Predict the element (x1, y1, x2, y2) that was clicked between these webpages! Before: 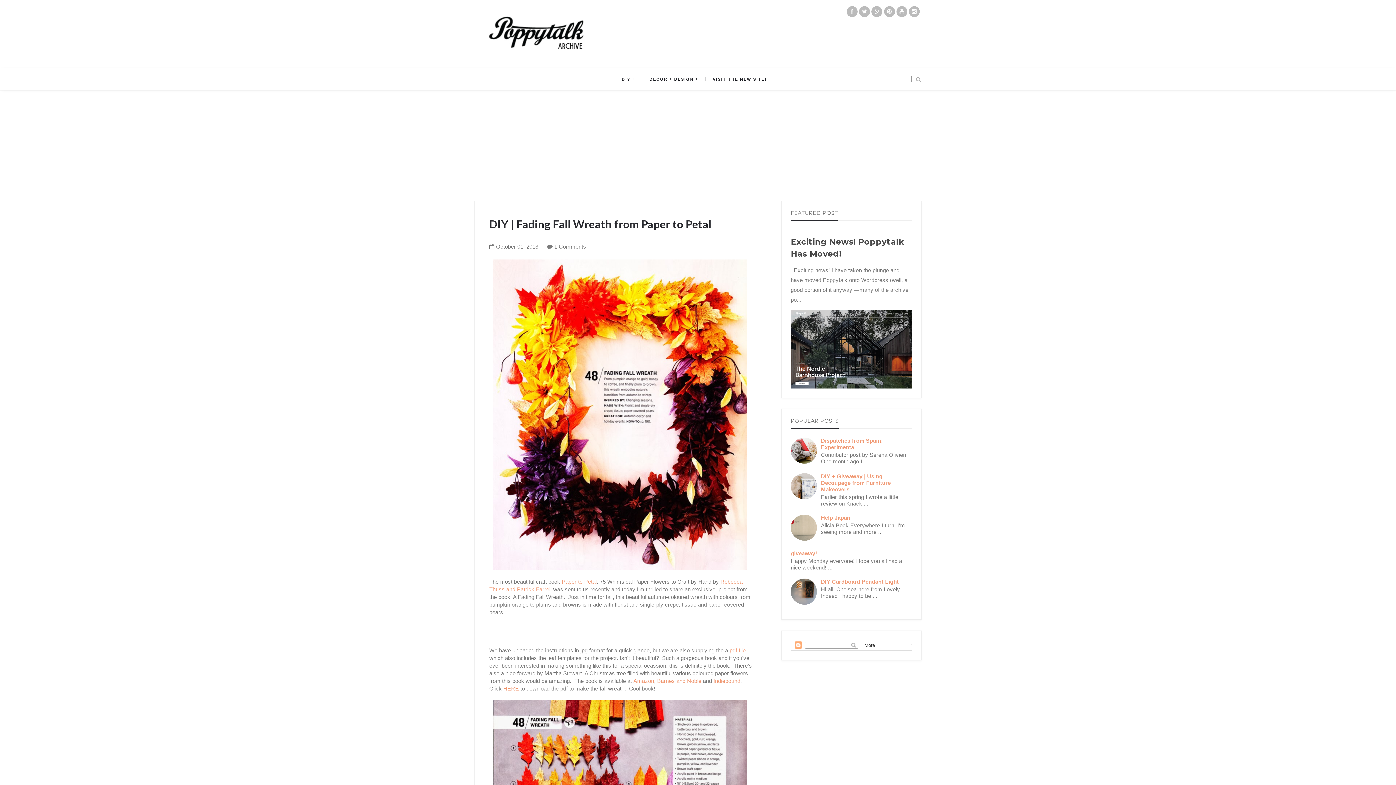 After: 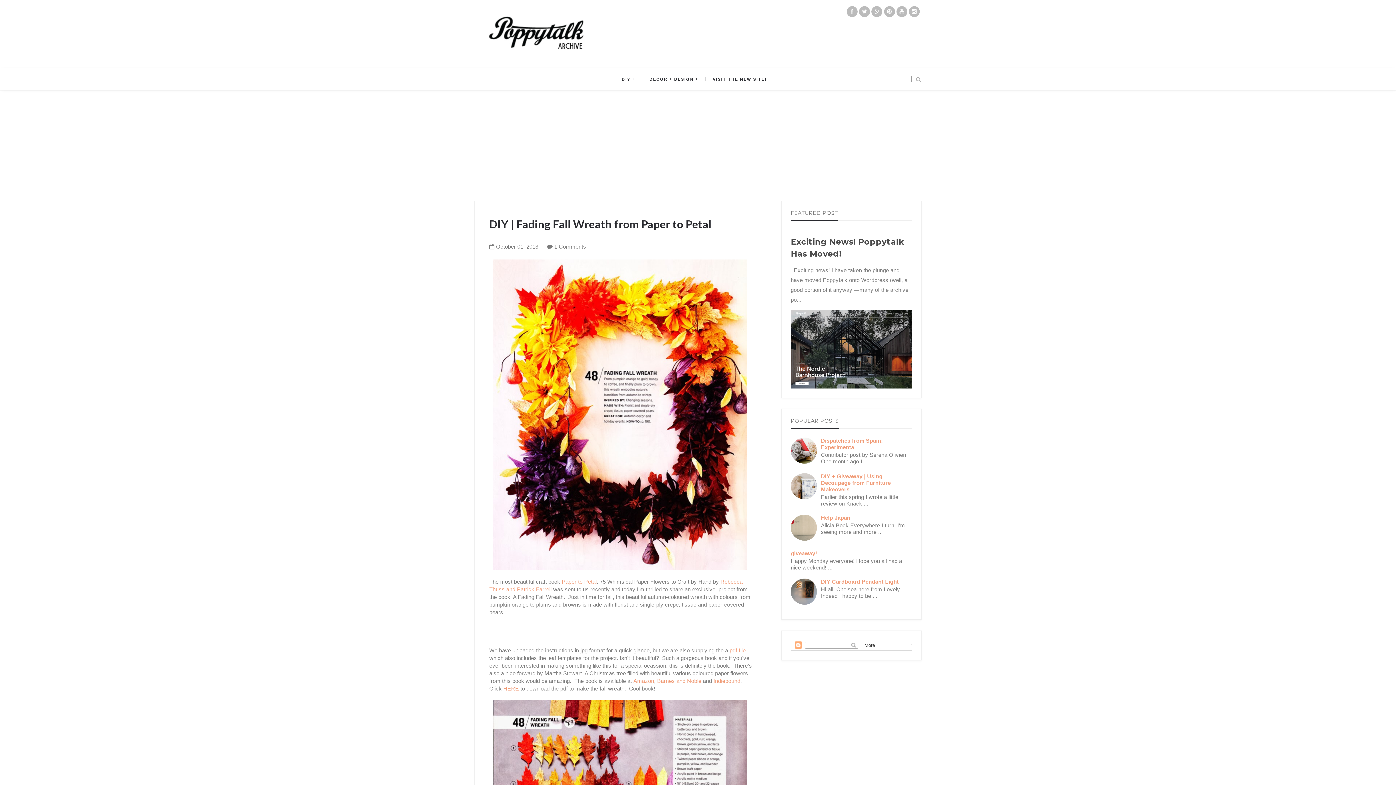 Action: bbox: (790, 524, 819, 530)